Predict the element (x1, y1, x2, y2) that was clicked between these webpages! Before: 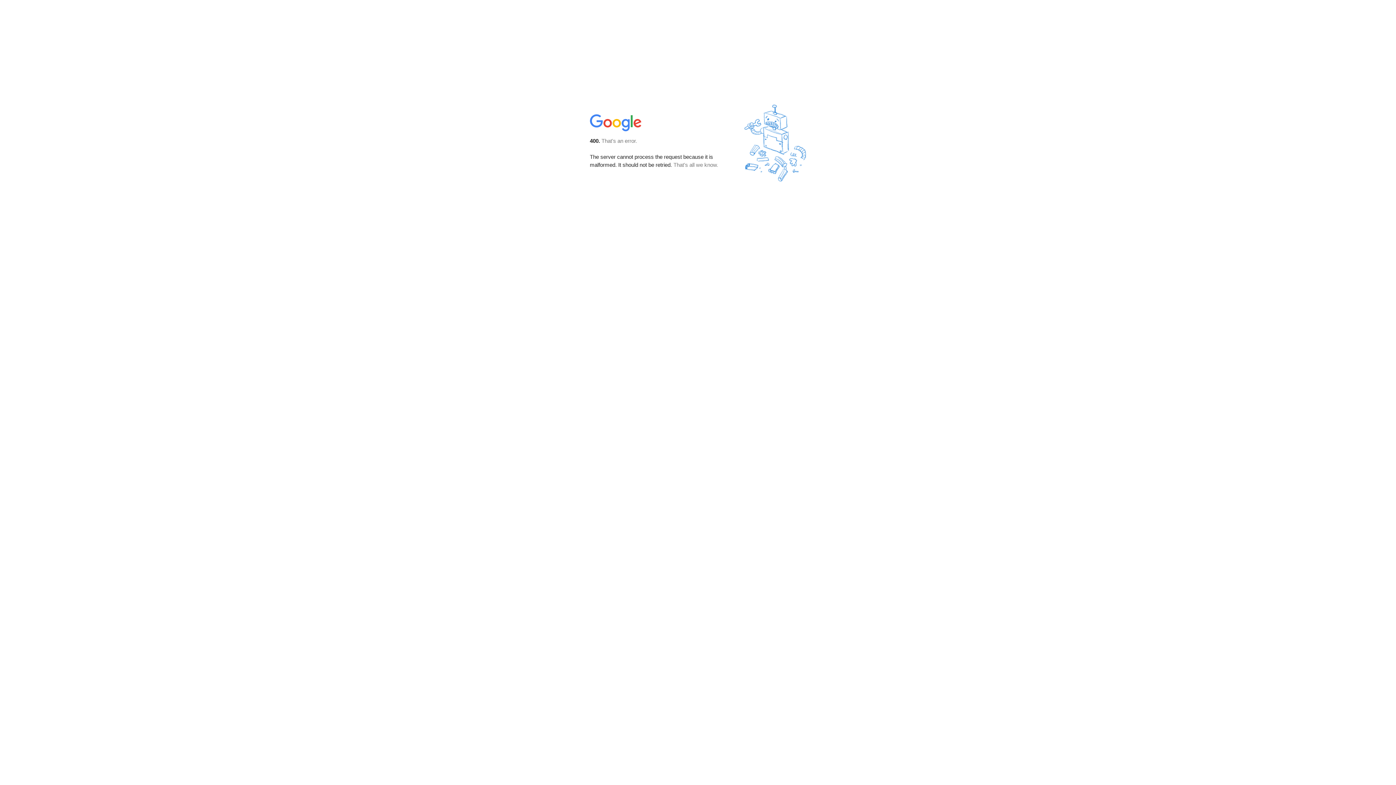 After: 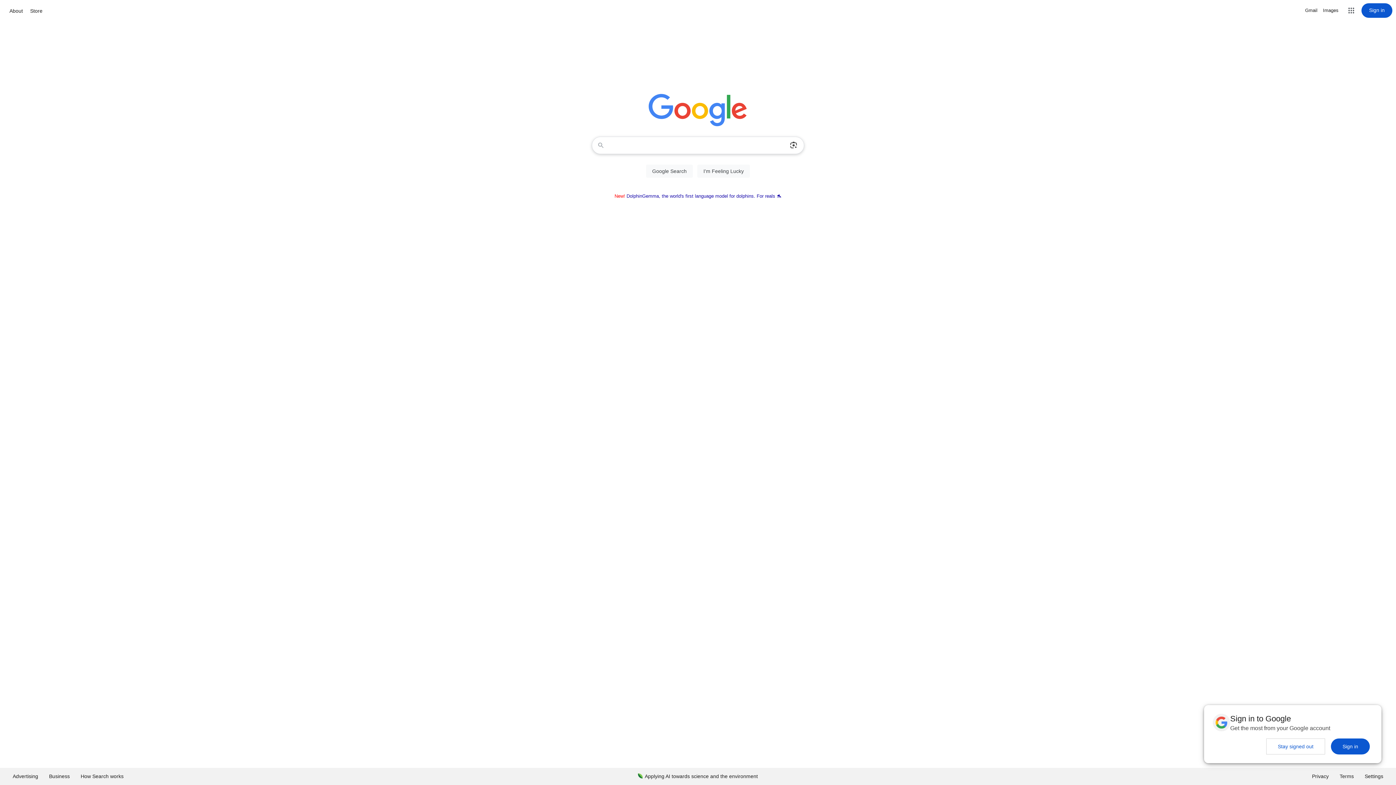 Action: bbox: (590, 127, 642, 134)